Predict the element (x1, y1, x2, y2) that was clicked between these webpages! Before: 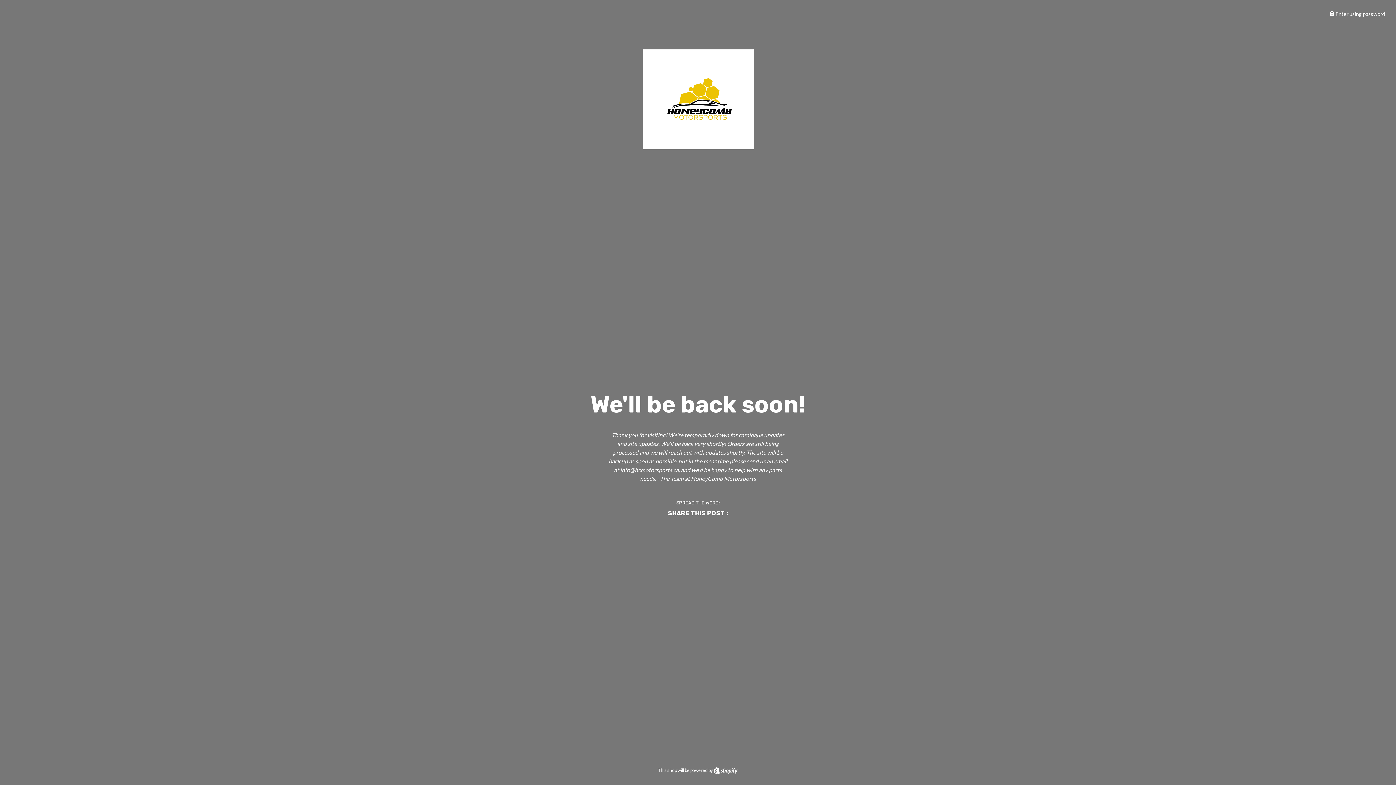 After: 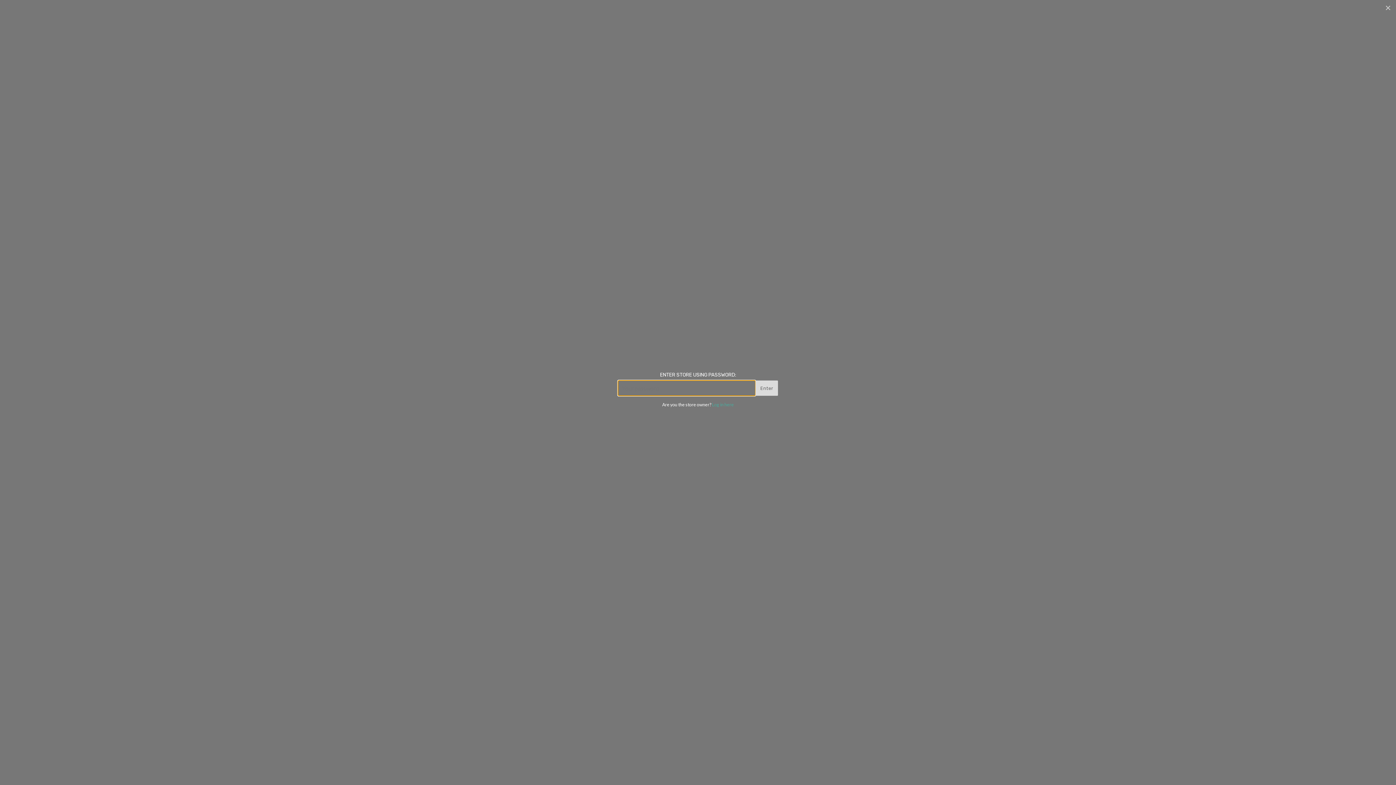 Action: label:  Enter using password bbox: (1329, 10, 1385, 17)